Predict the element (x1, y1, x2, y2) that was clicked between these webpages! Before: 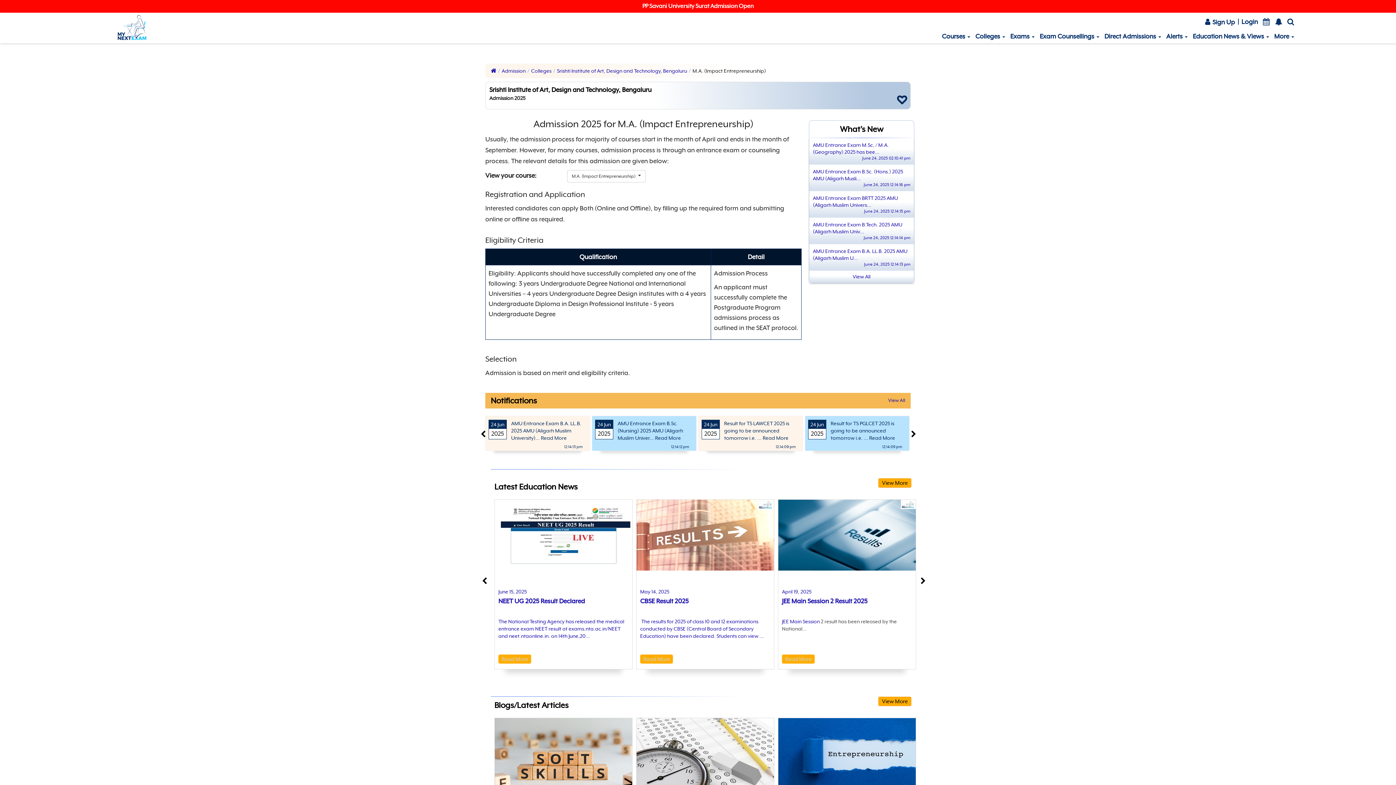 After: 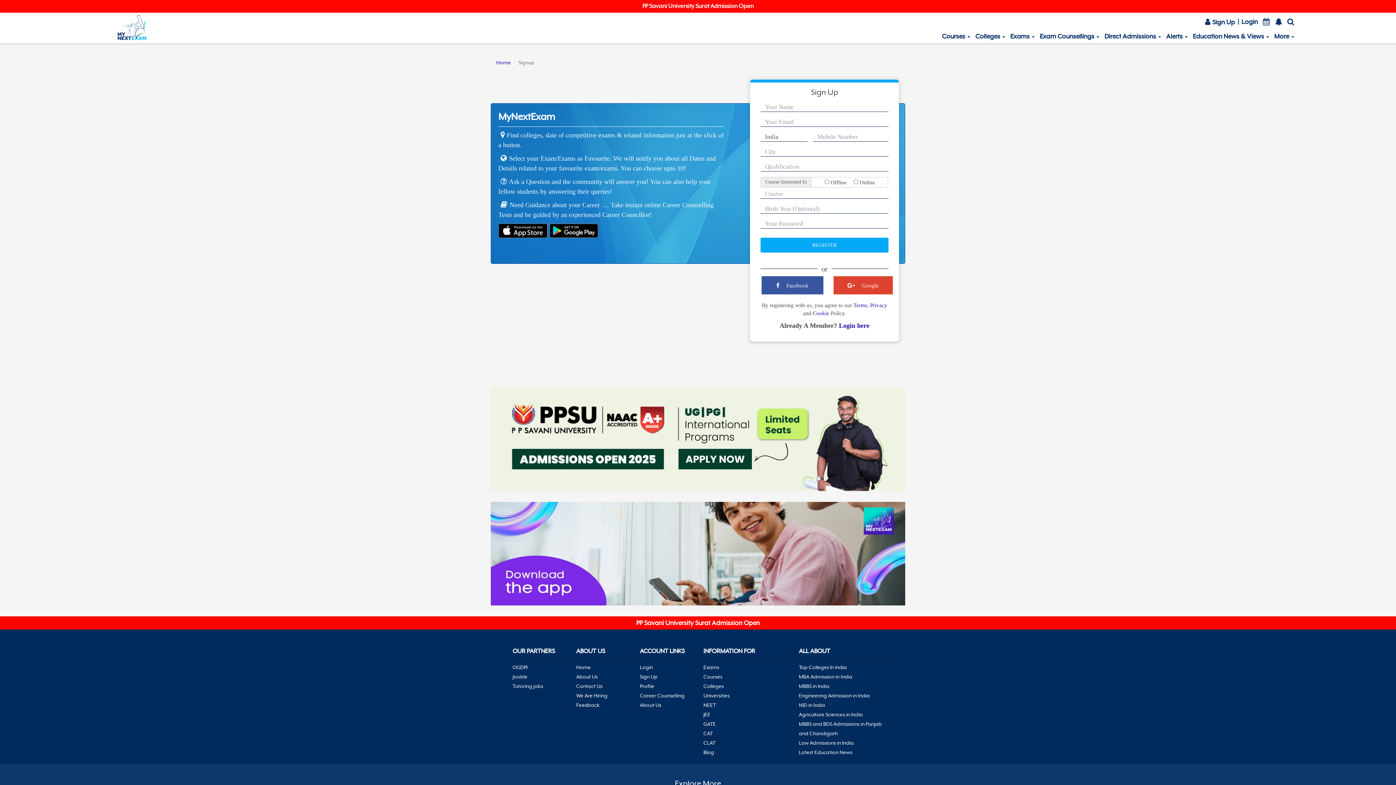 Action: bbox: (498, 618, 624, 639) label: The National Testing Agency has released the medical entrance exam NEET result at exams.nta.ac.in/NEET and neet.ntaonline.in. on 14th June,20...